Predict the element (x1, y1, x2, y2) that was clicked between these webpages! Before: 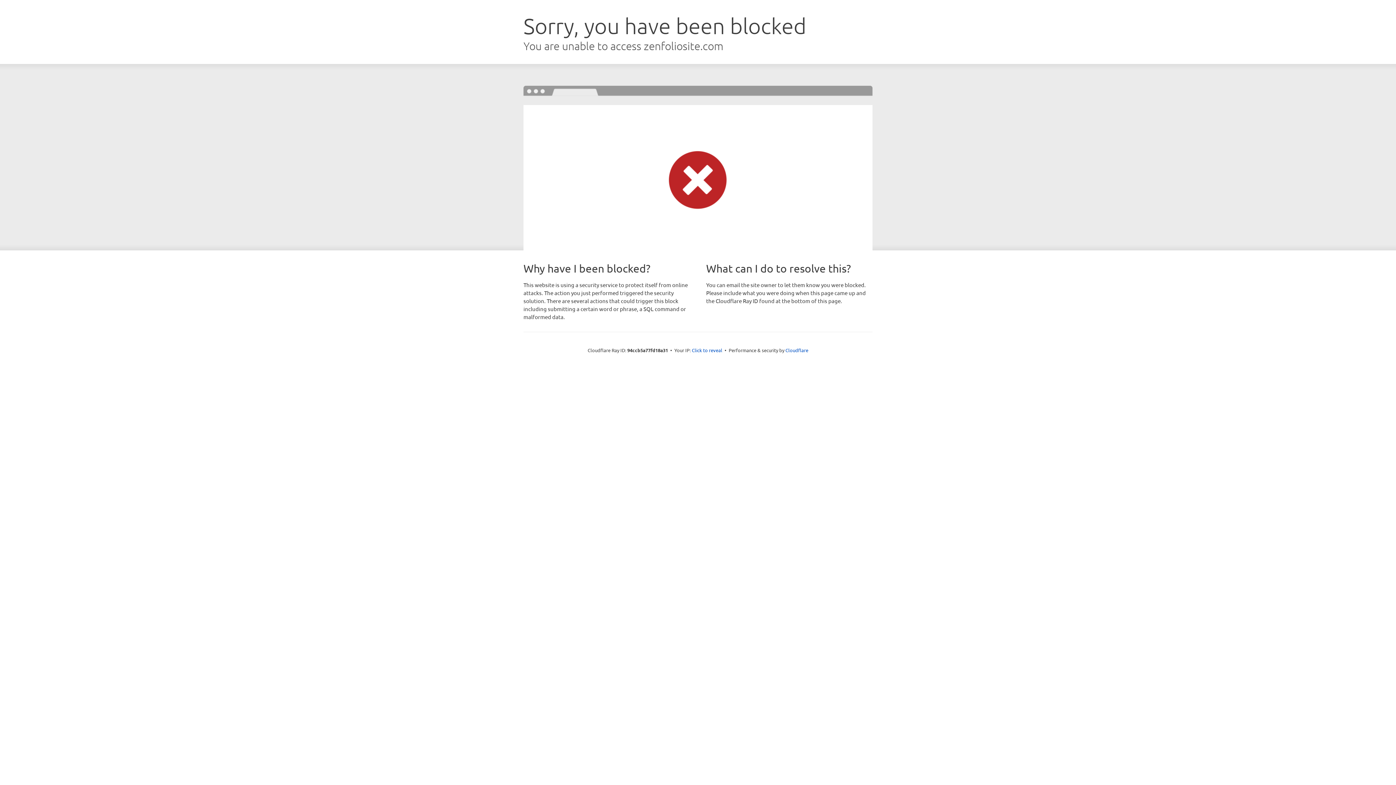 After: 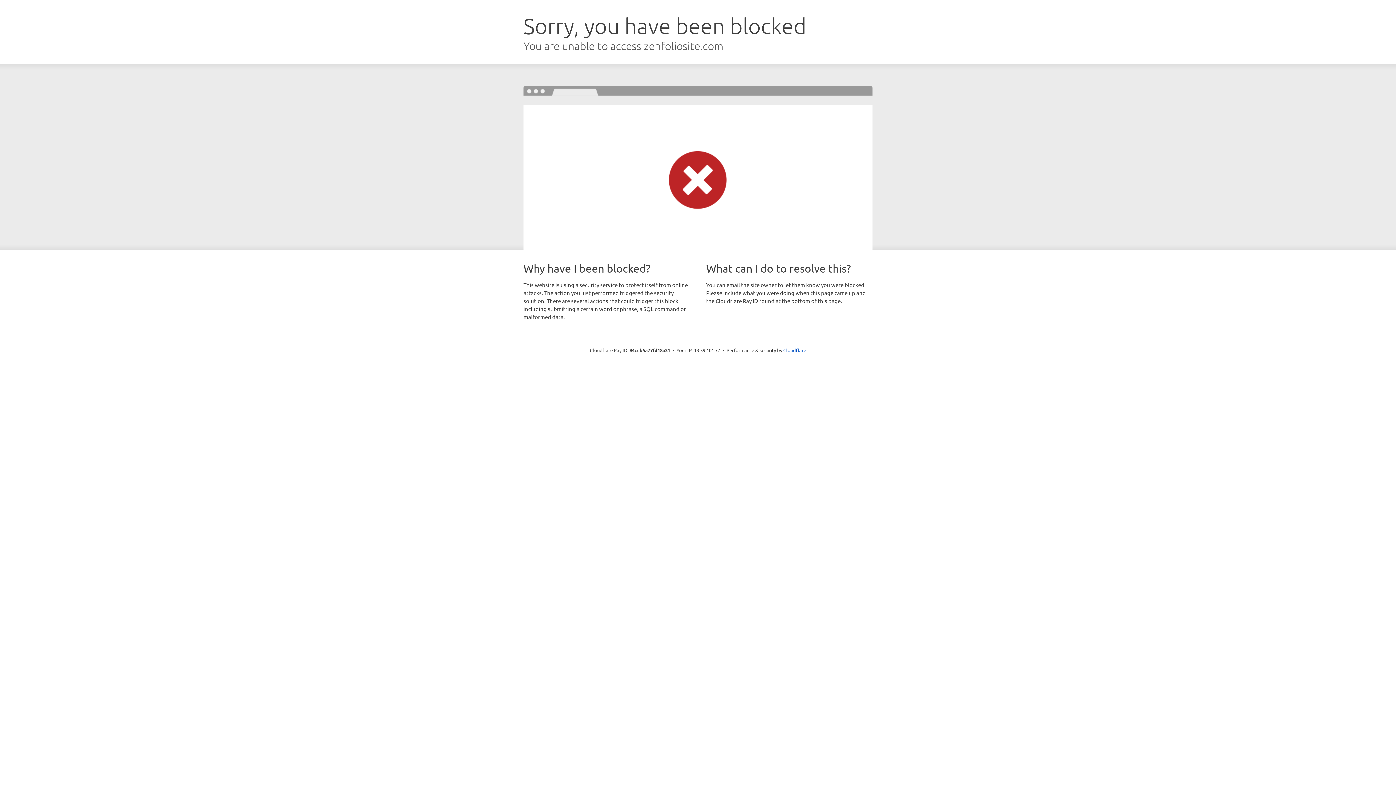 Action: bbox: (692, 346, 722, 353) label: Click to reveal